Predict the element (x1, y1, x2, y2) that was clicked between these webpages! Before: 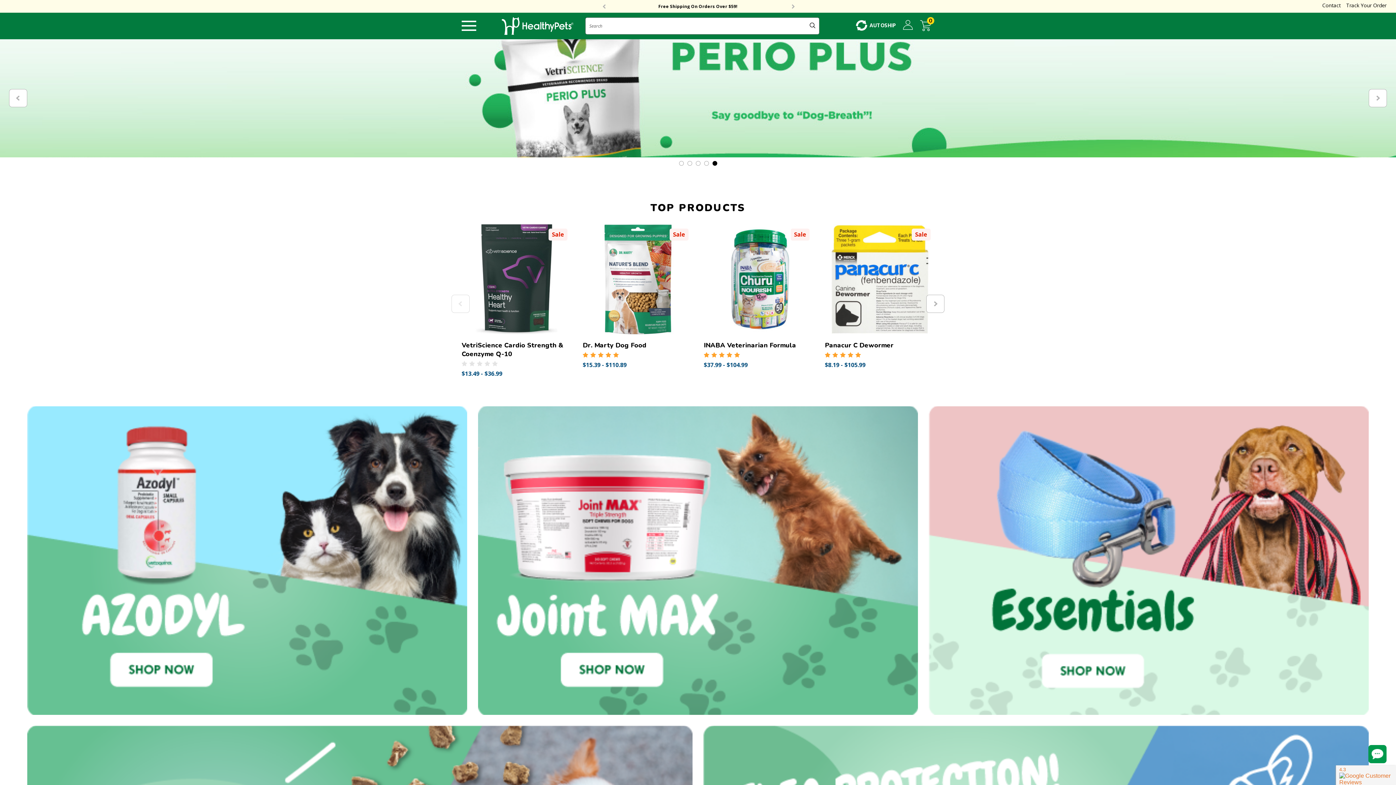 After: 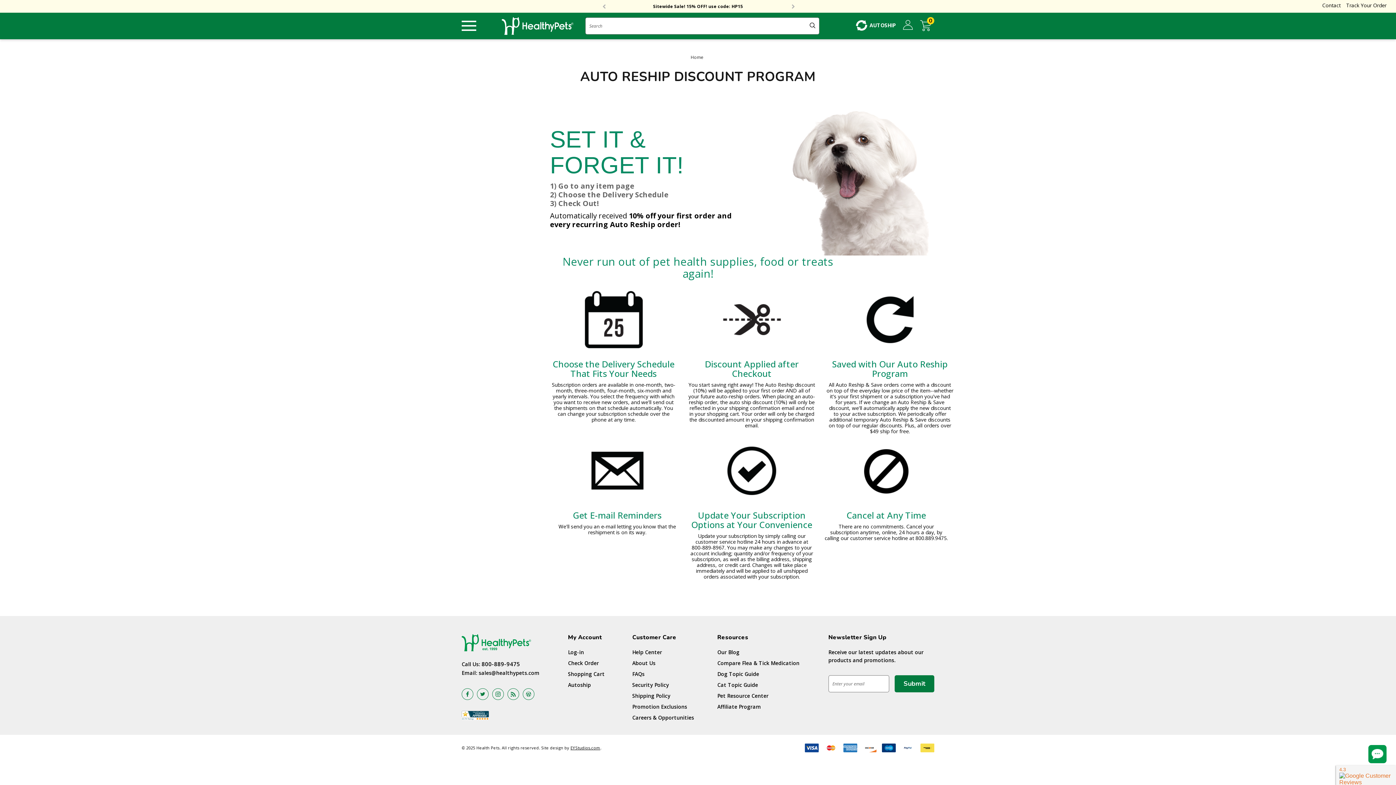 Action: label: AUTOSHIP bbox: (856, 19, 896, 30)